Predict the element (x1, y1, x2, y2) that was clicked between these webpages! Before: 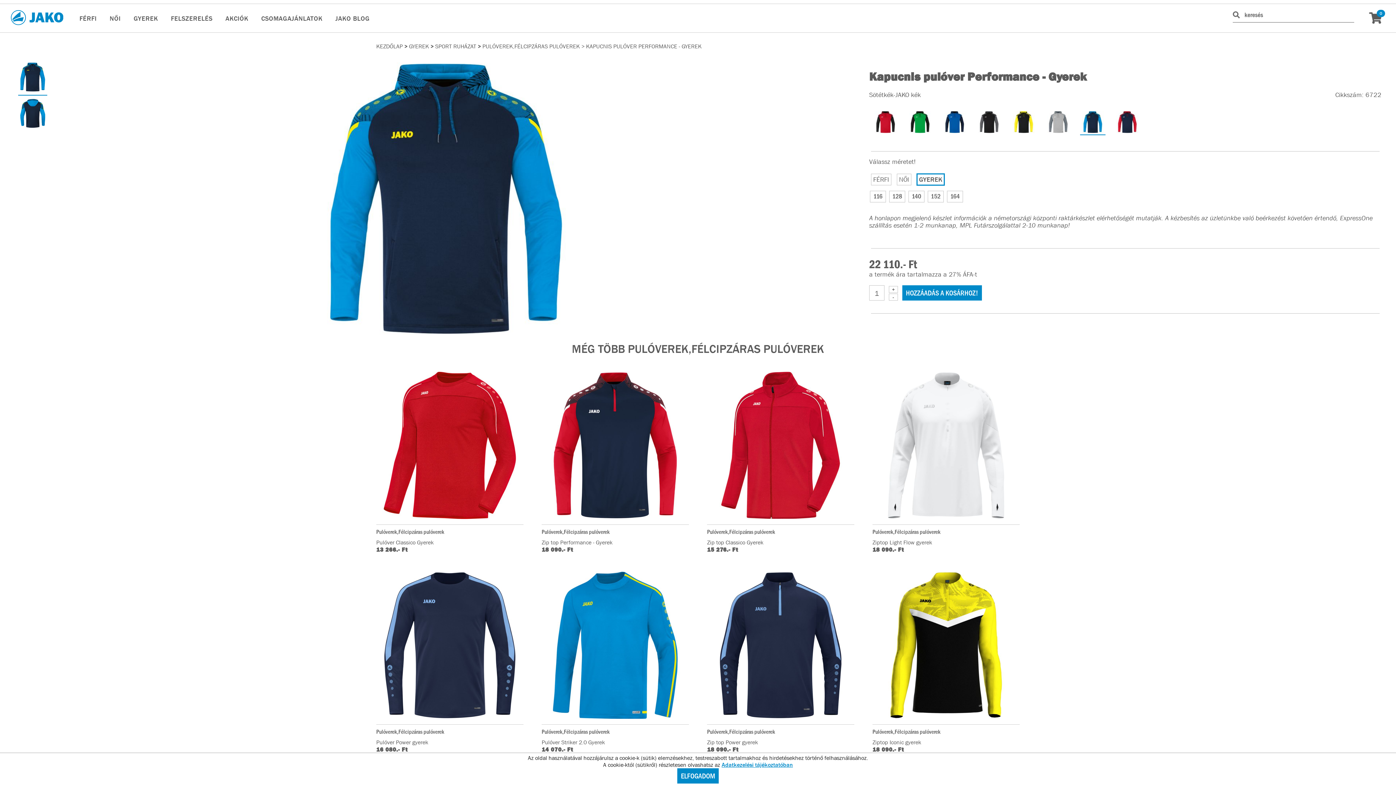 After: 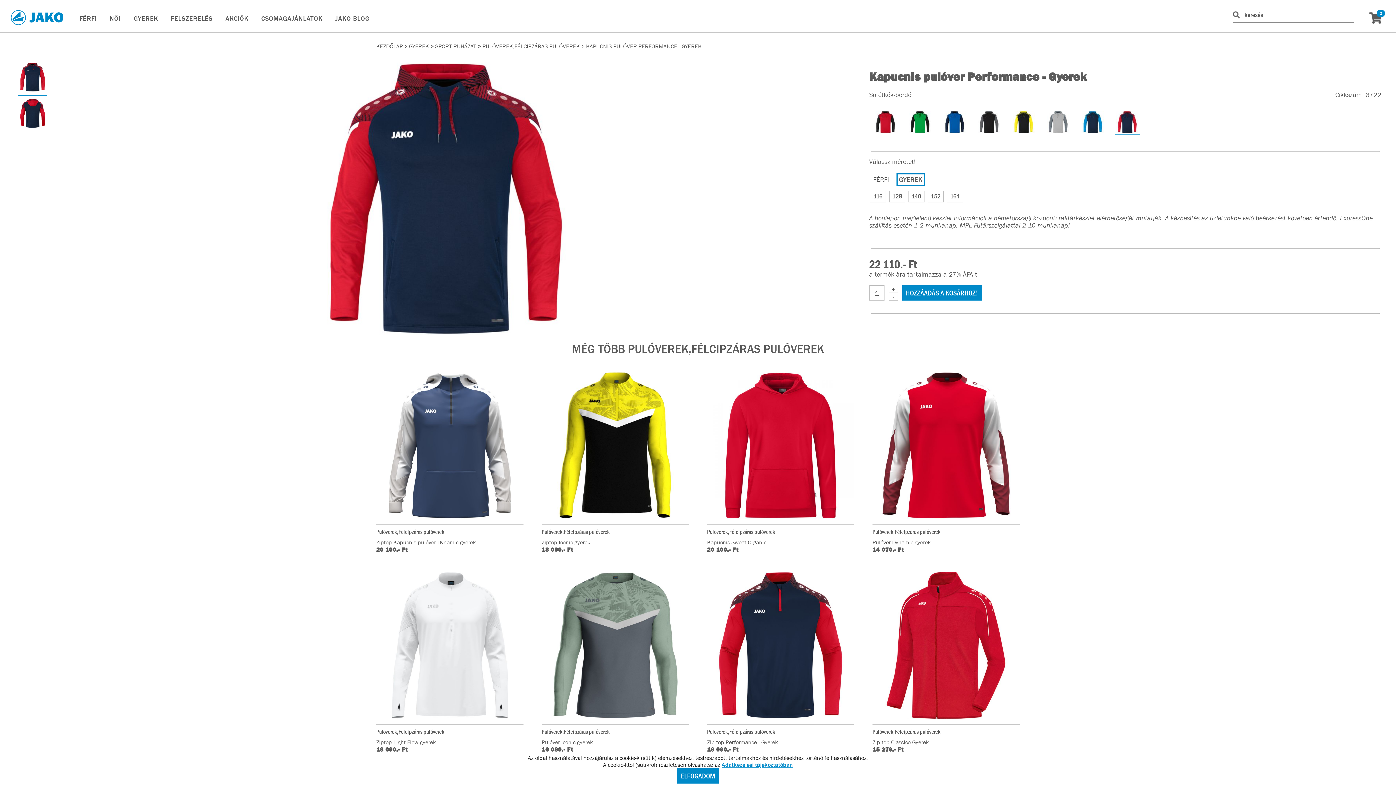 Action: bbox: (1111, 105, 1143, 113)